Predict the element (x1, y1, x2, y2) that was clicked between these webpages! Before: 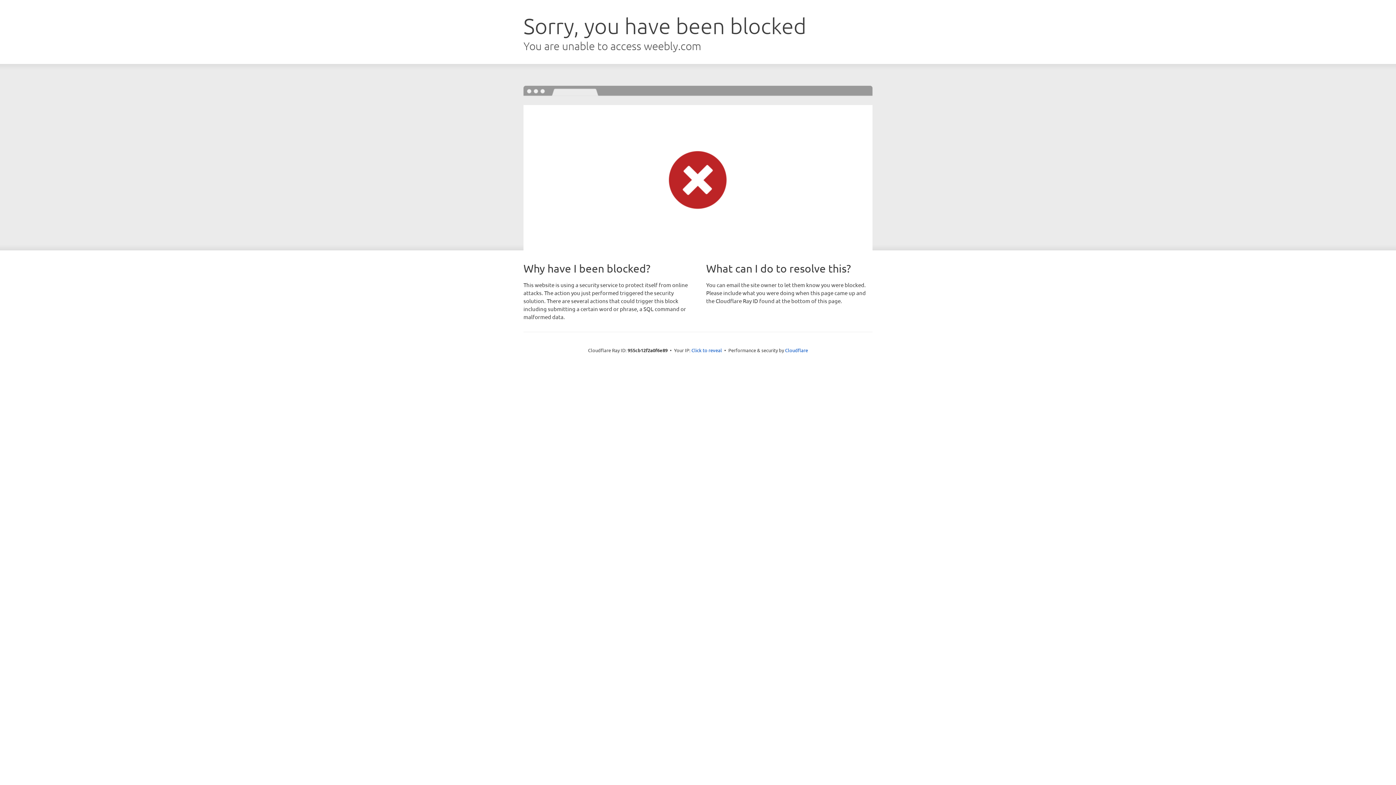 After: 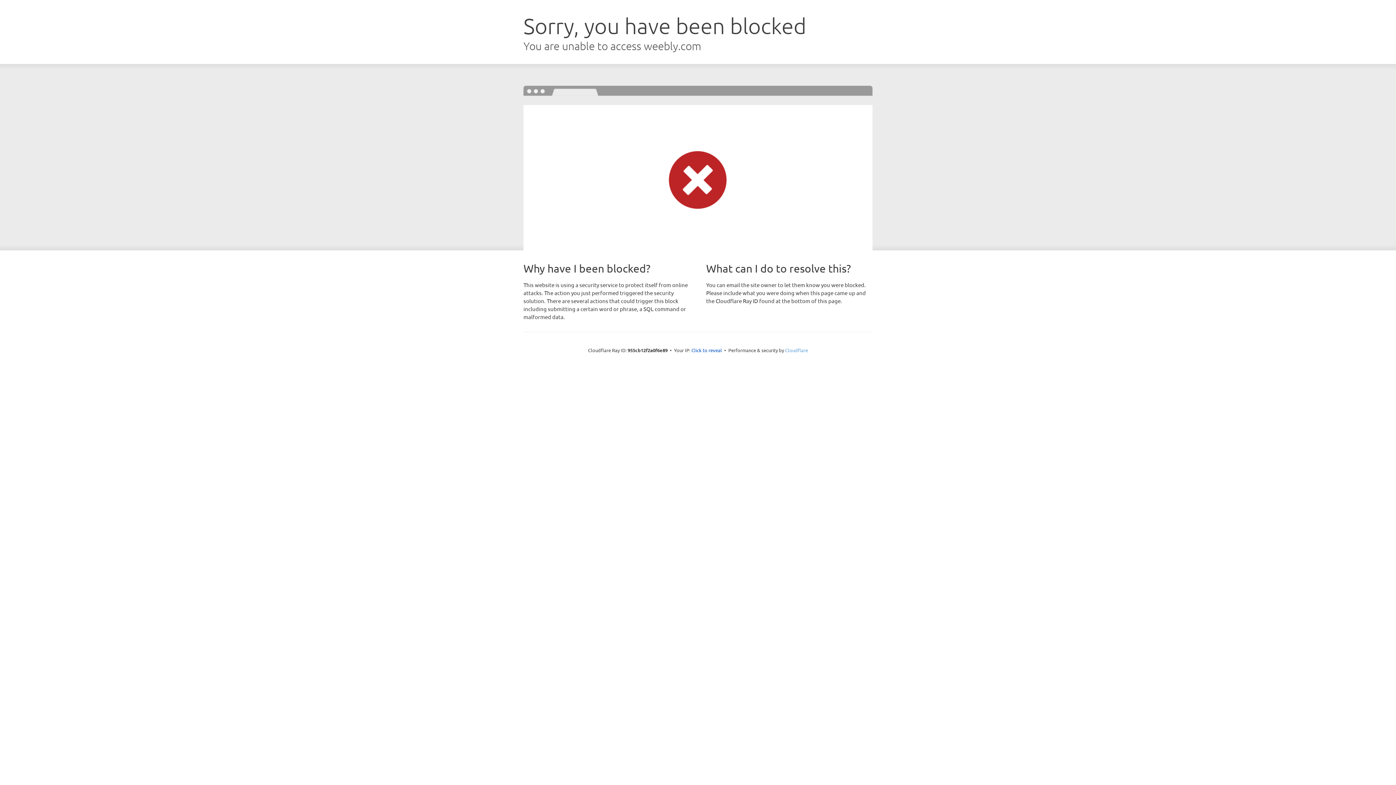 Action: label: Cloudflare bbox: (785, 347, 808, 353)